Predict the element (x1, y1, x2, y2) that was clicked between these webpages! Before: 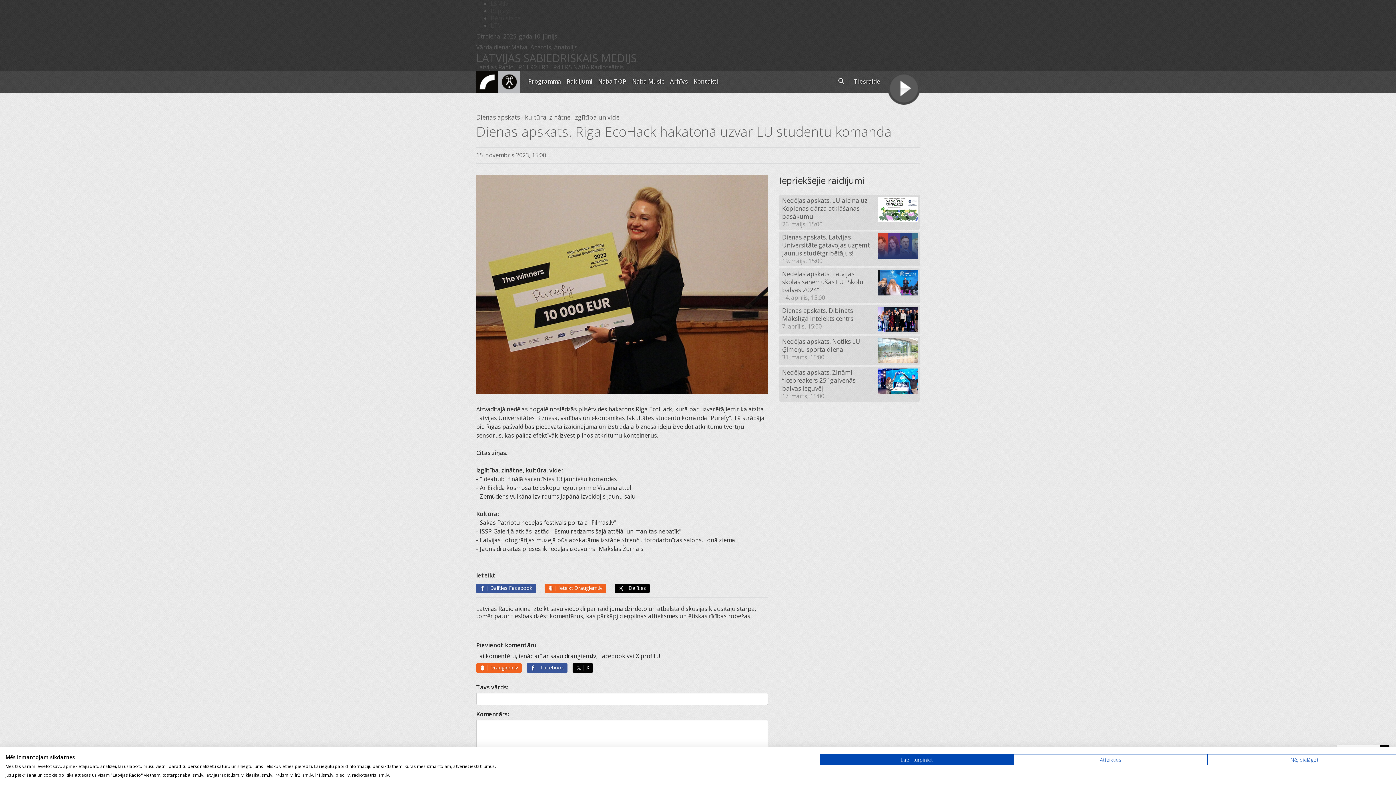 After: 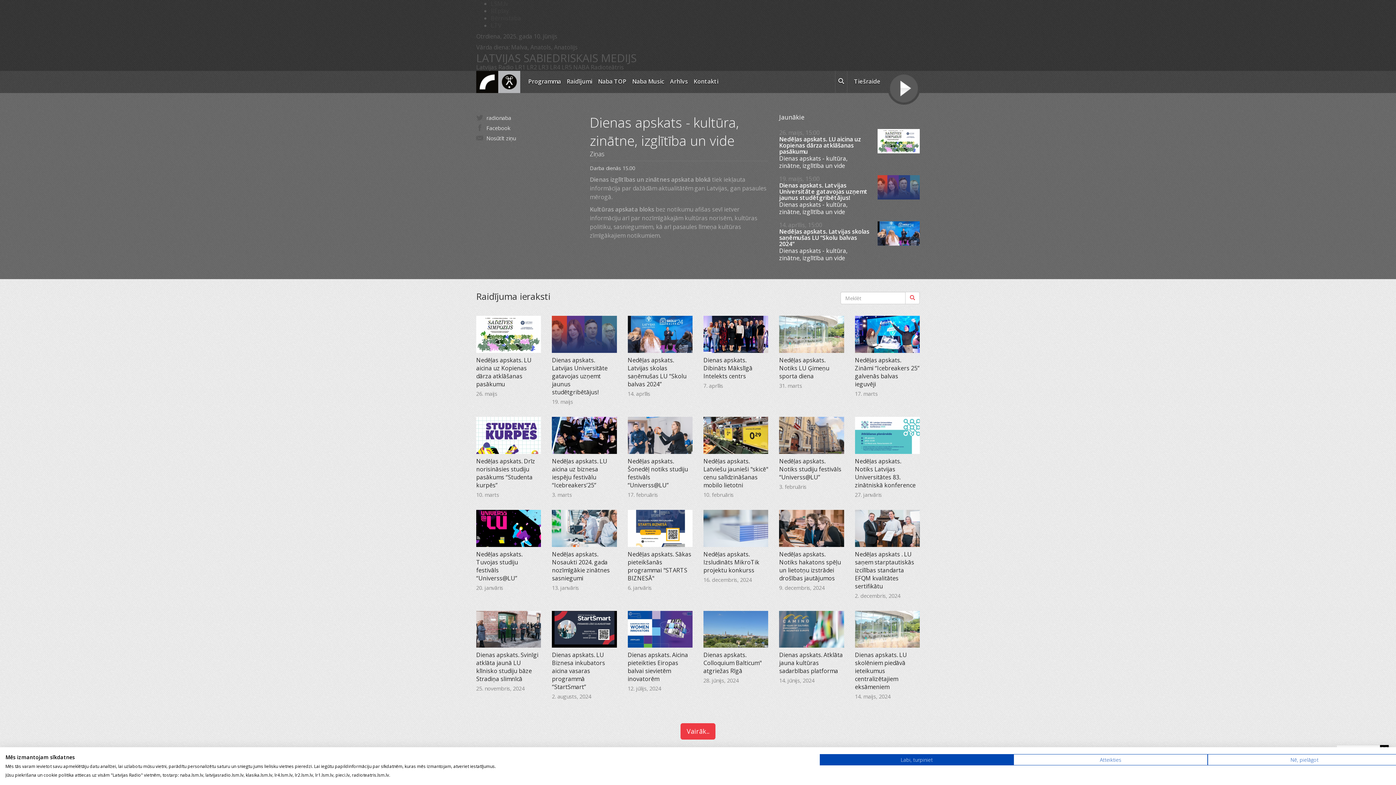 Action: label: Dienas apskats - kultūra, zinātne, izglītība un vide bbox: (476, 113, 619, 121)